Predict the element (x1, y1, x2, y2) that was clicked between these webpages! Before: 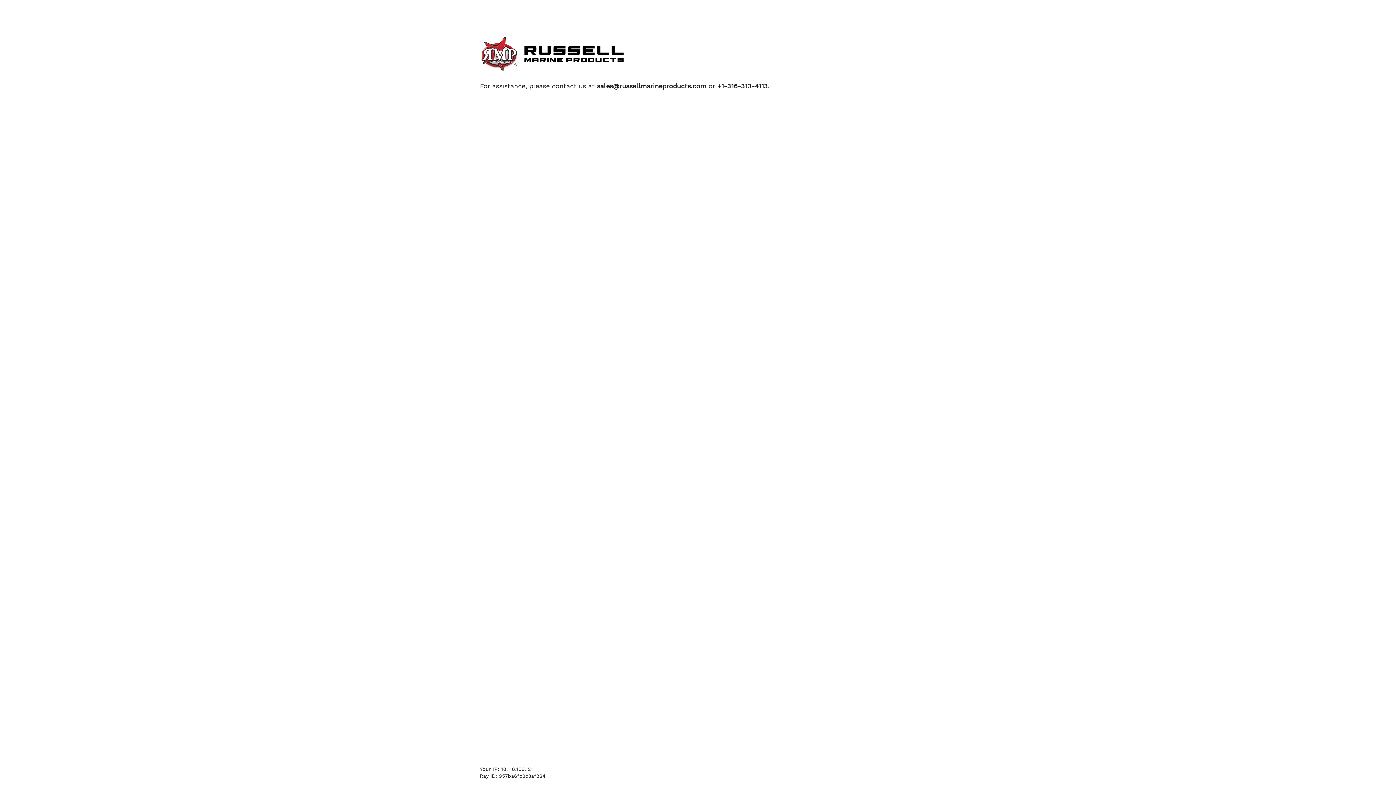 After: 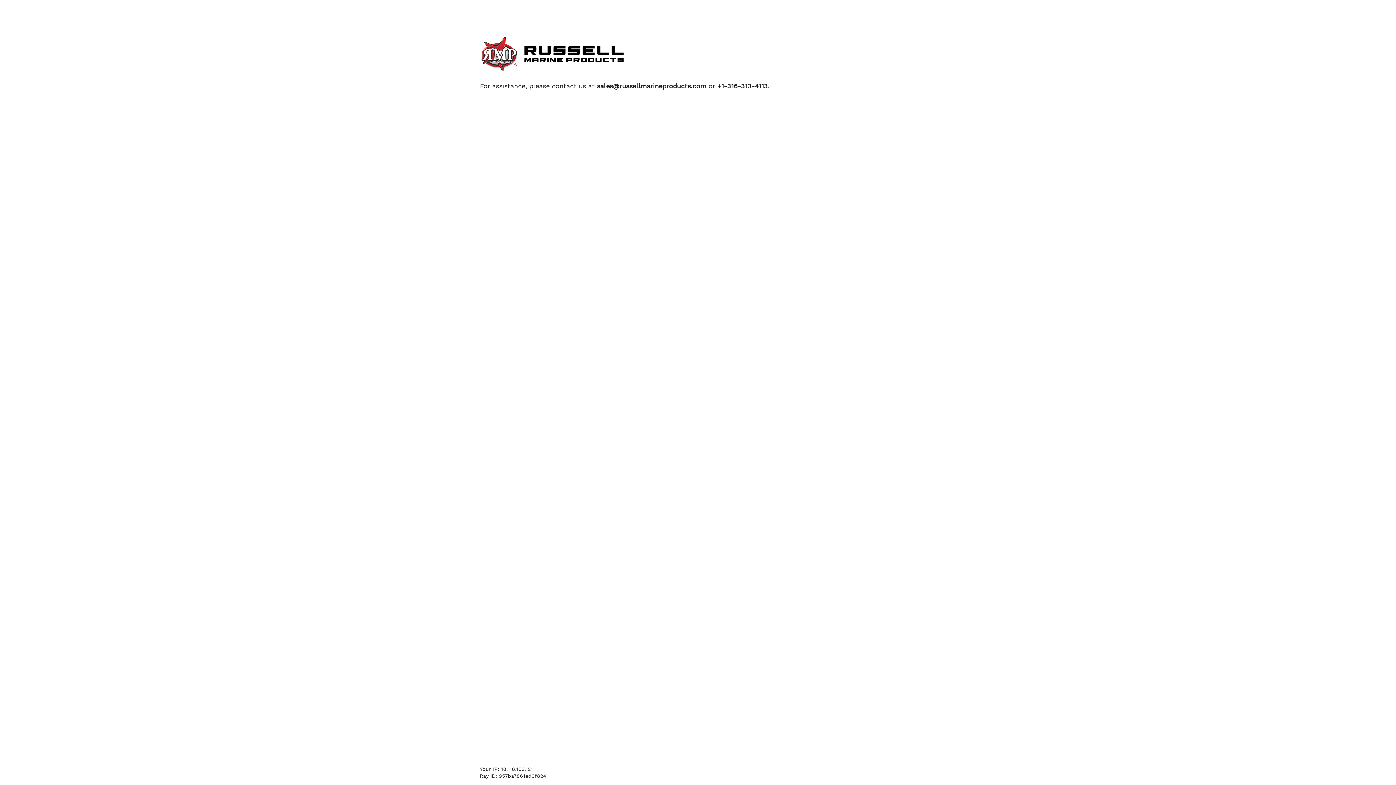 Action: label: sales@russellmarineproducts.com bbox: (597, 82, 706, 89)